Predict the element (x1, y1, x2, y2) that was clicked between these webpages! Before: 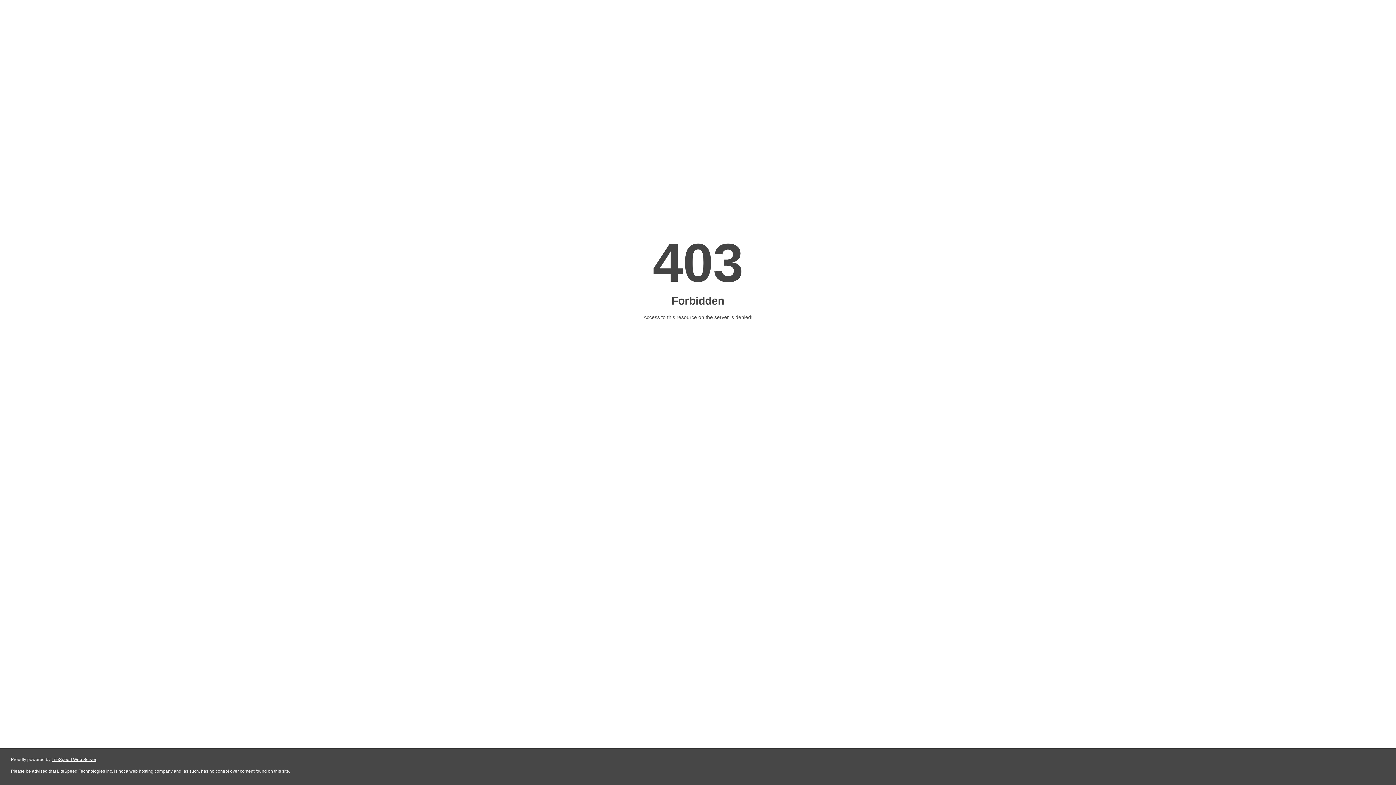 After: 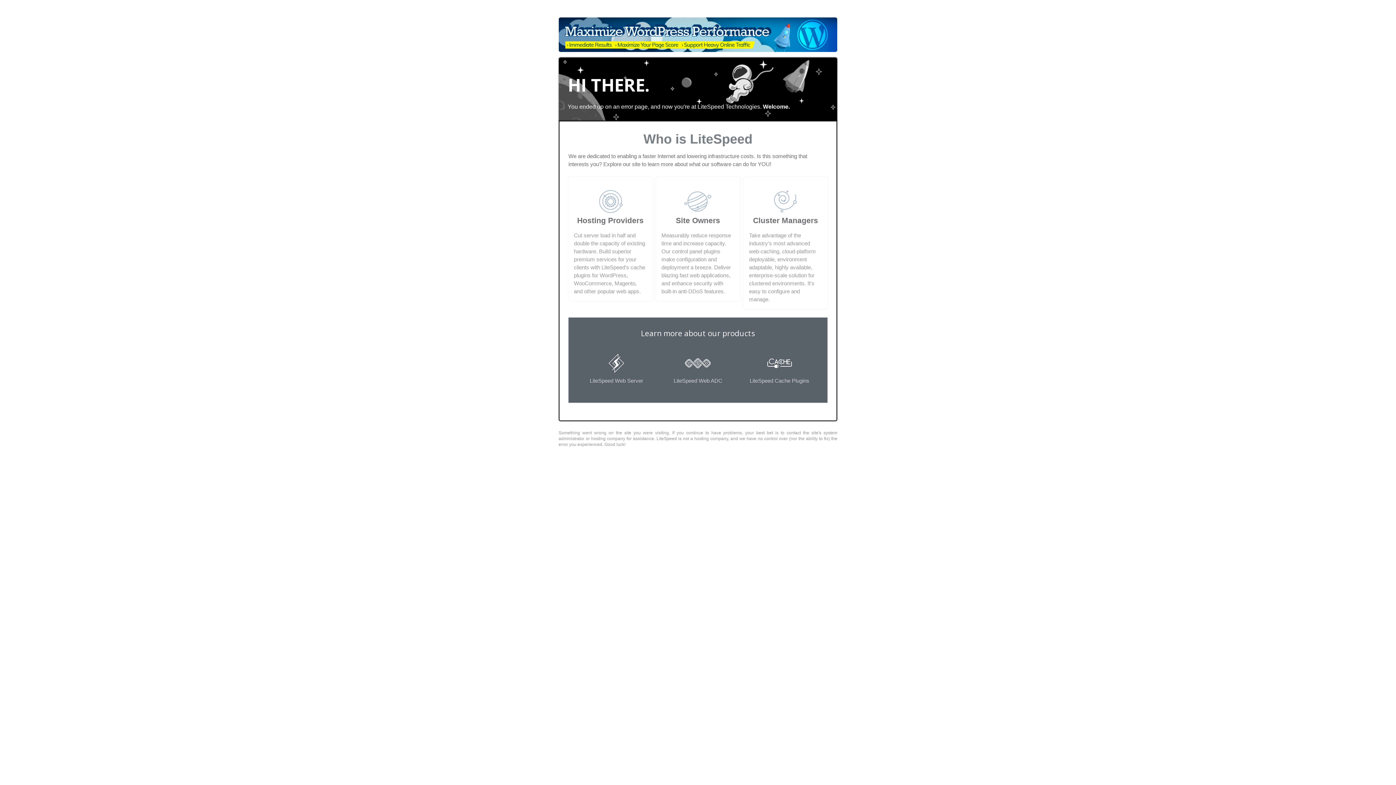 Action: bbox: (51, 757, 96, 762) label: LiteSpeed Web Server